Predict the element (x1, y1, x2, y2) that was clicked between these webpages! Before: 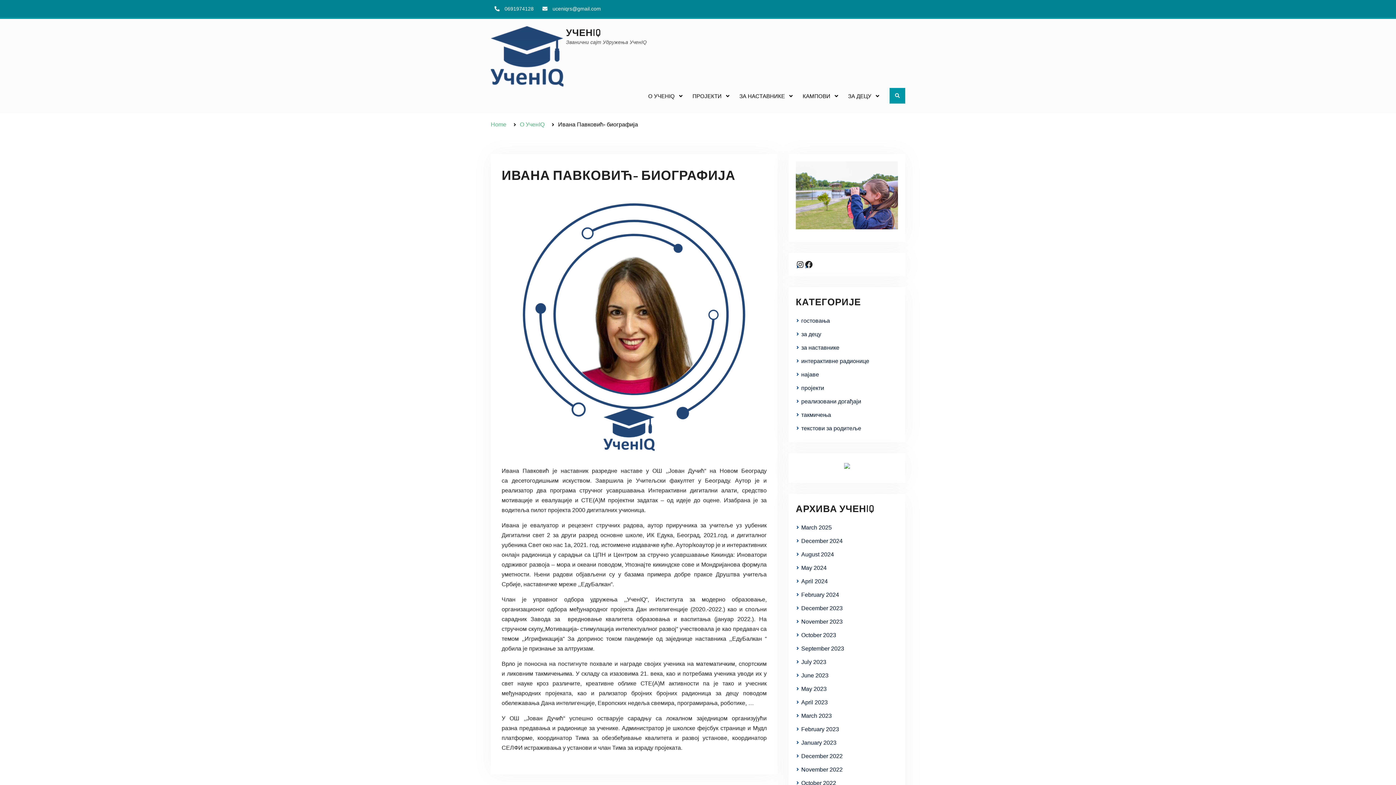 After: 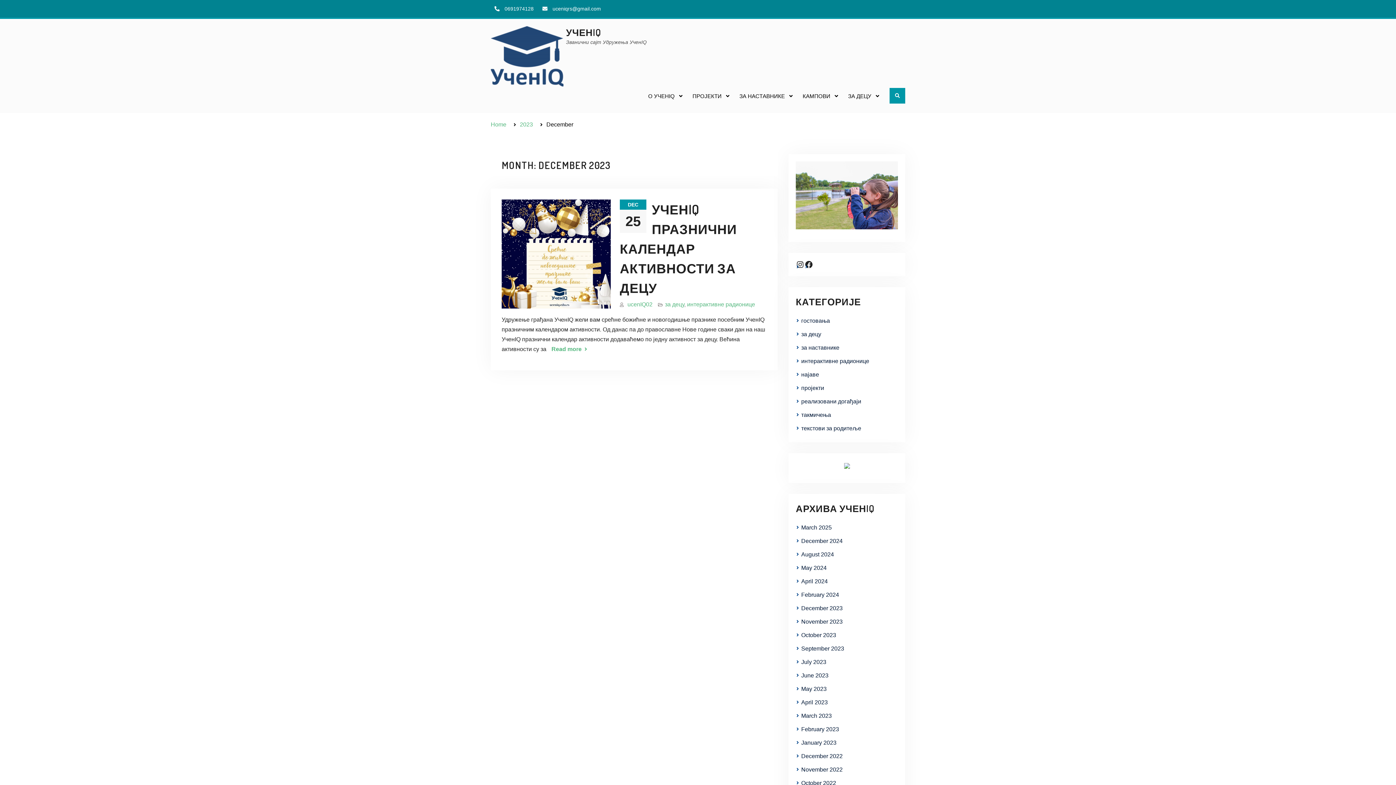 Action: bbox: (801, 605, 842, 611) label: December 2023